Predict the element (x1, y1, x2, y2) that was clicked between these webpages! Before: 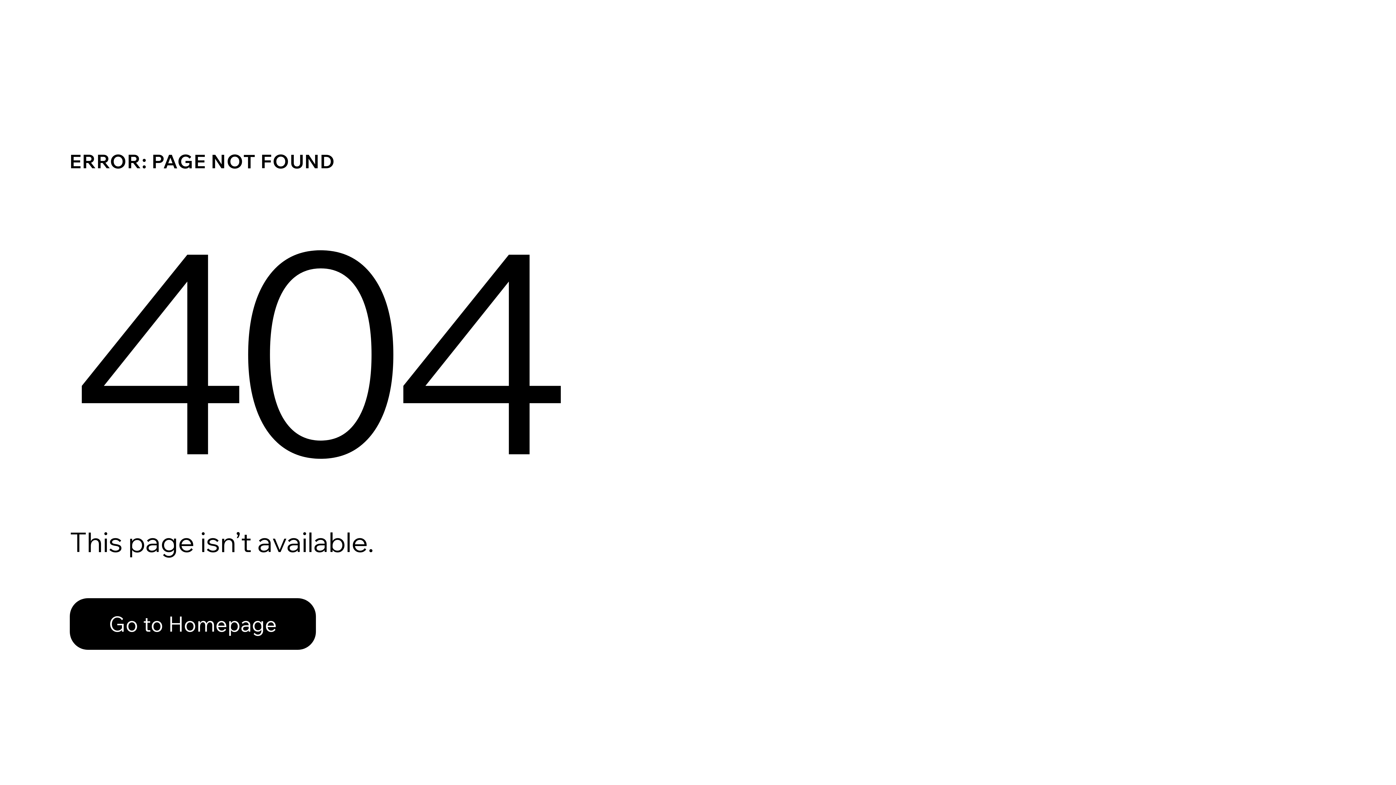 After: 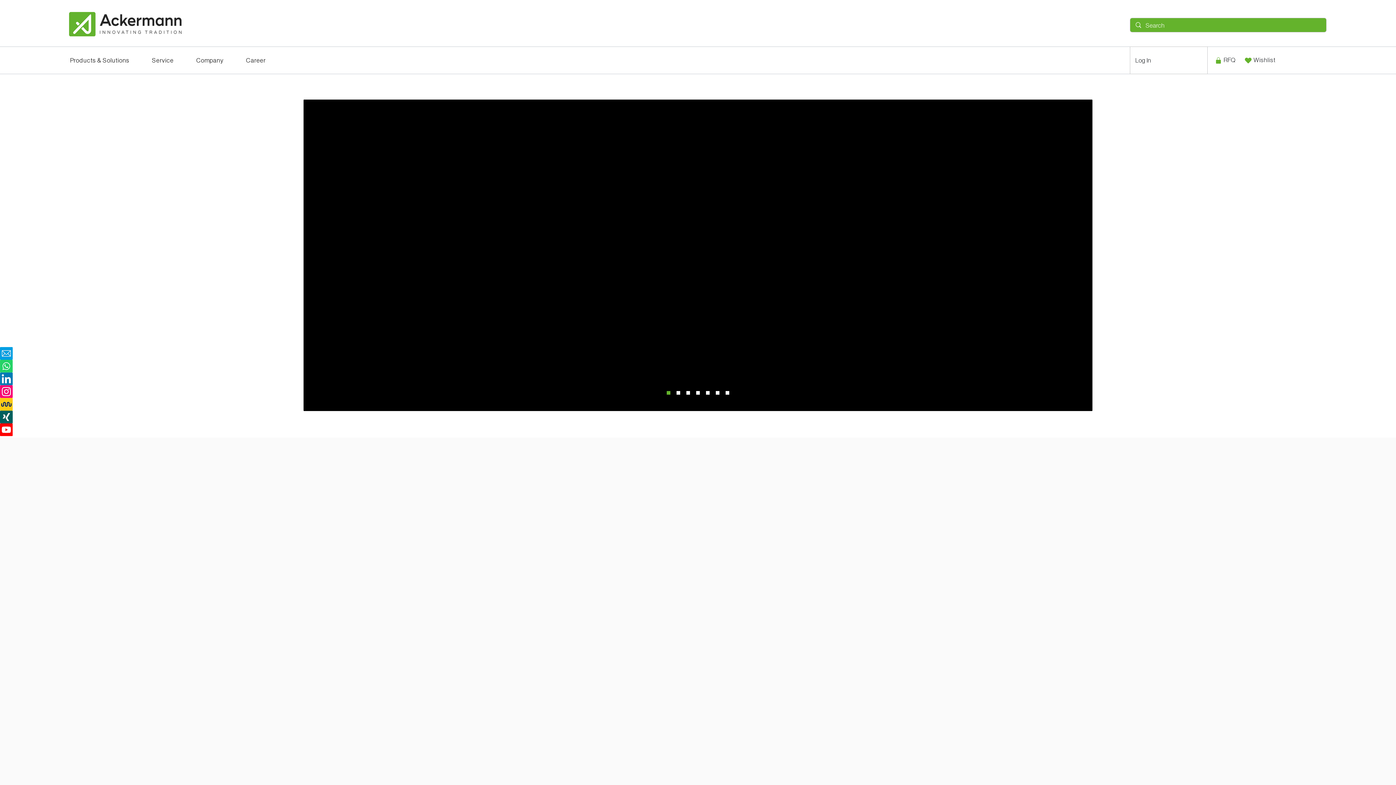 Action: bbox: (69, 598, 316, 650) label: Go to Homepage